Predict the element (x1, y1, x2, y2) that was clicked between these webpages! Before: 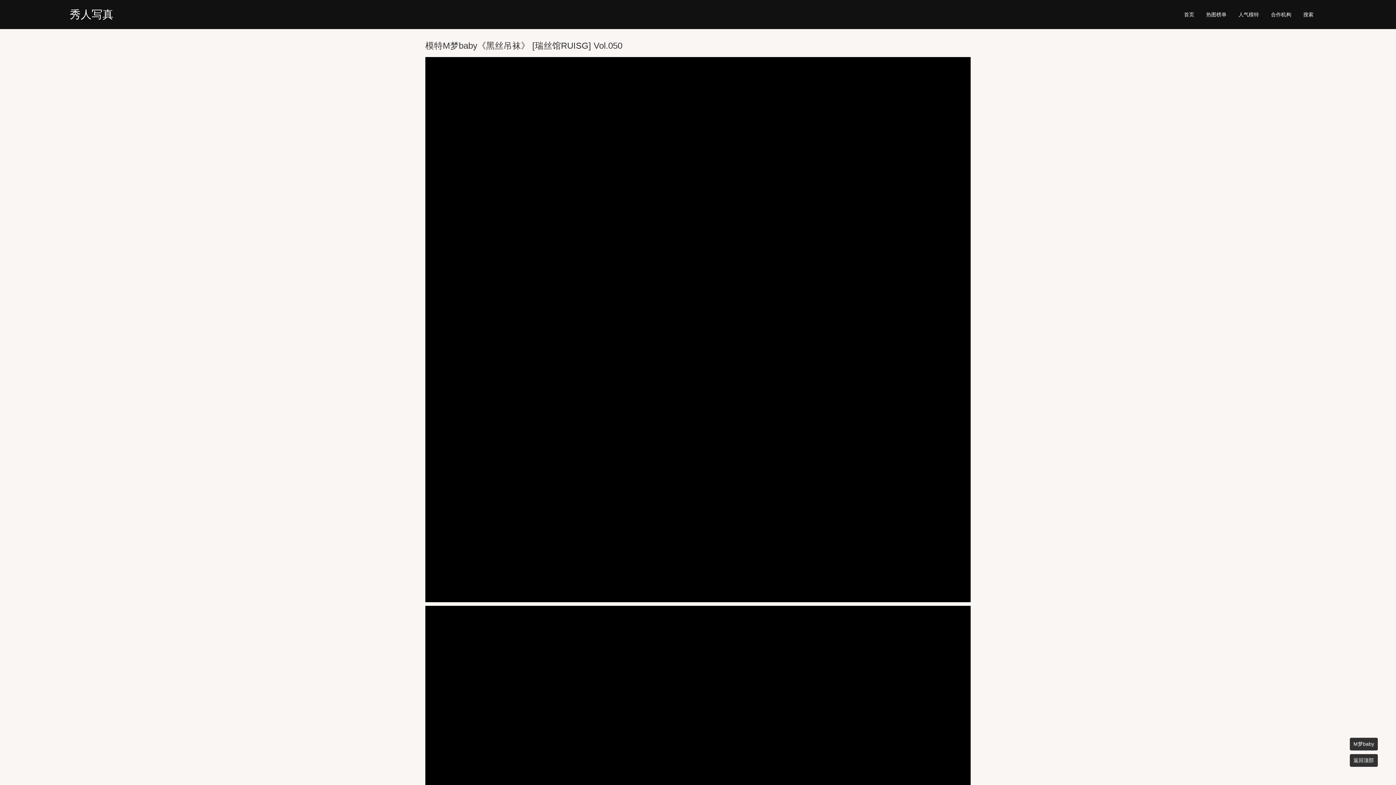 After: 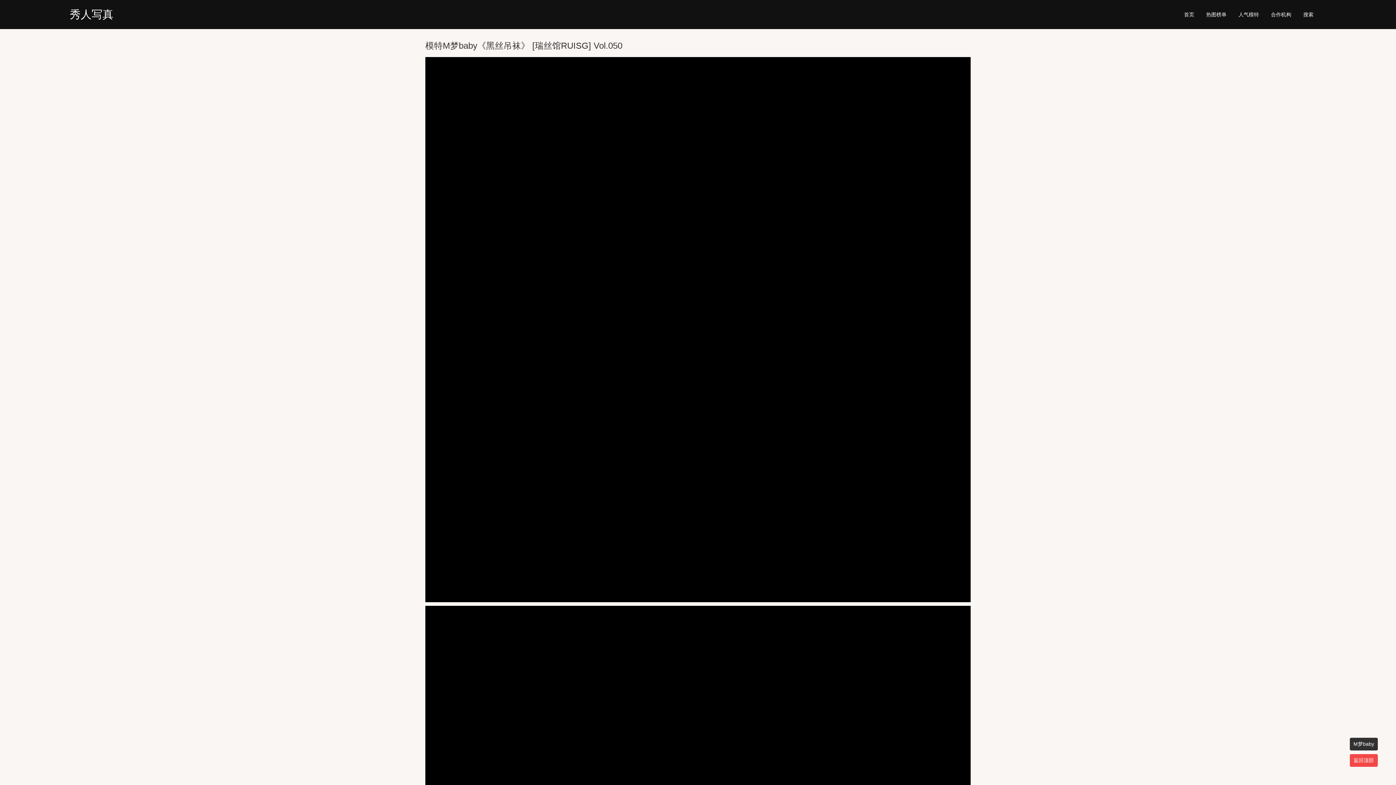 Action: bbox: (1350, 754, 1378, 767) label: 返回顶部